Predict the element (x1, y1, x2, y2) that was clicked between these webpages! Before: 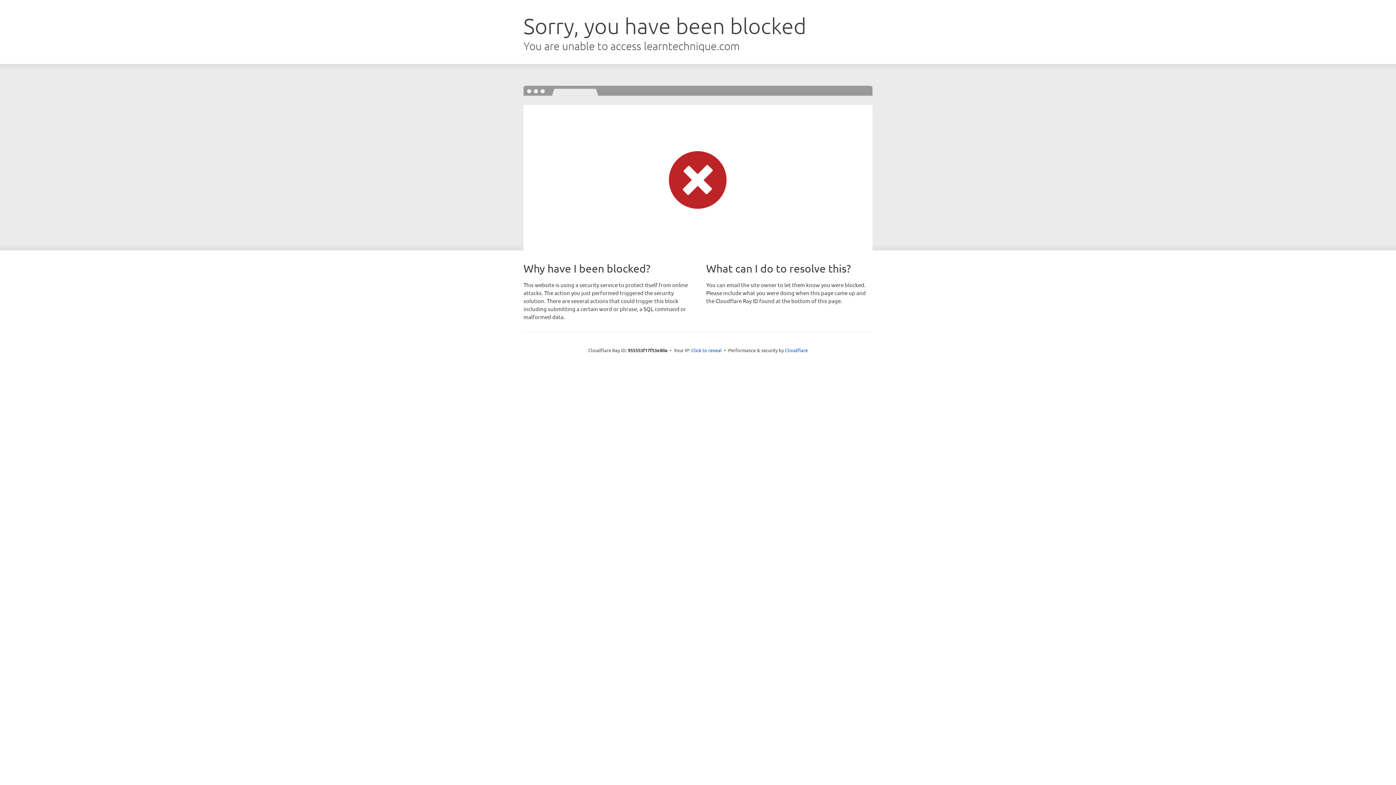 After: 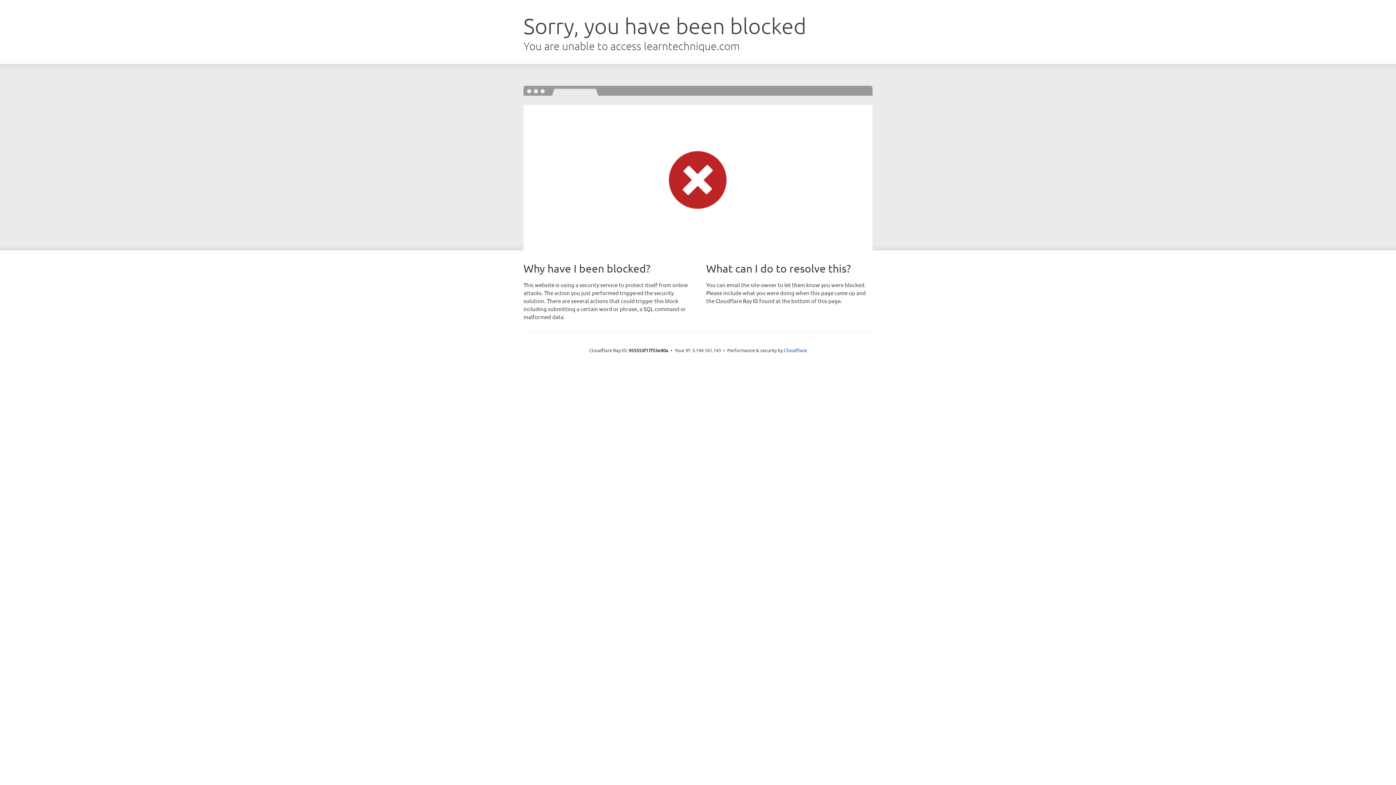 Action: bbox: (691, 346, 722, 353) label: Click to reveal